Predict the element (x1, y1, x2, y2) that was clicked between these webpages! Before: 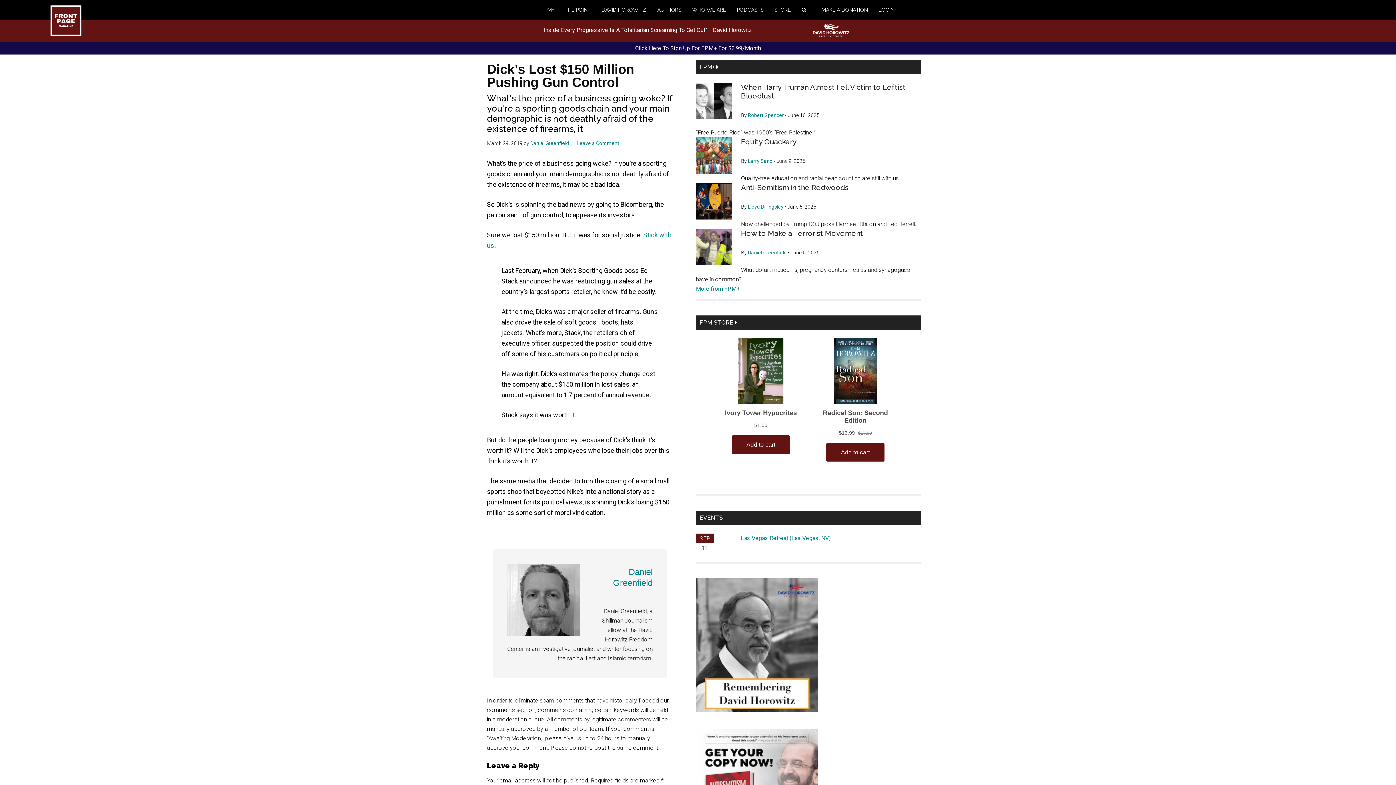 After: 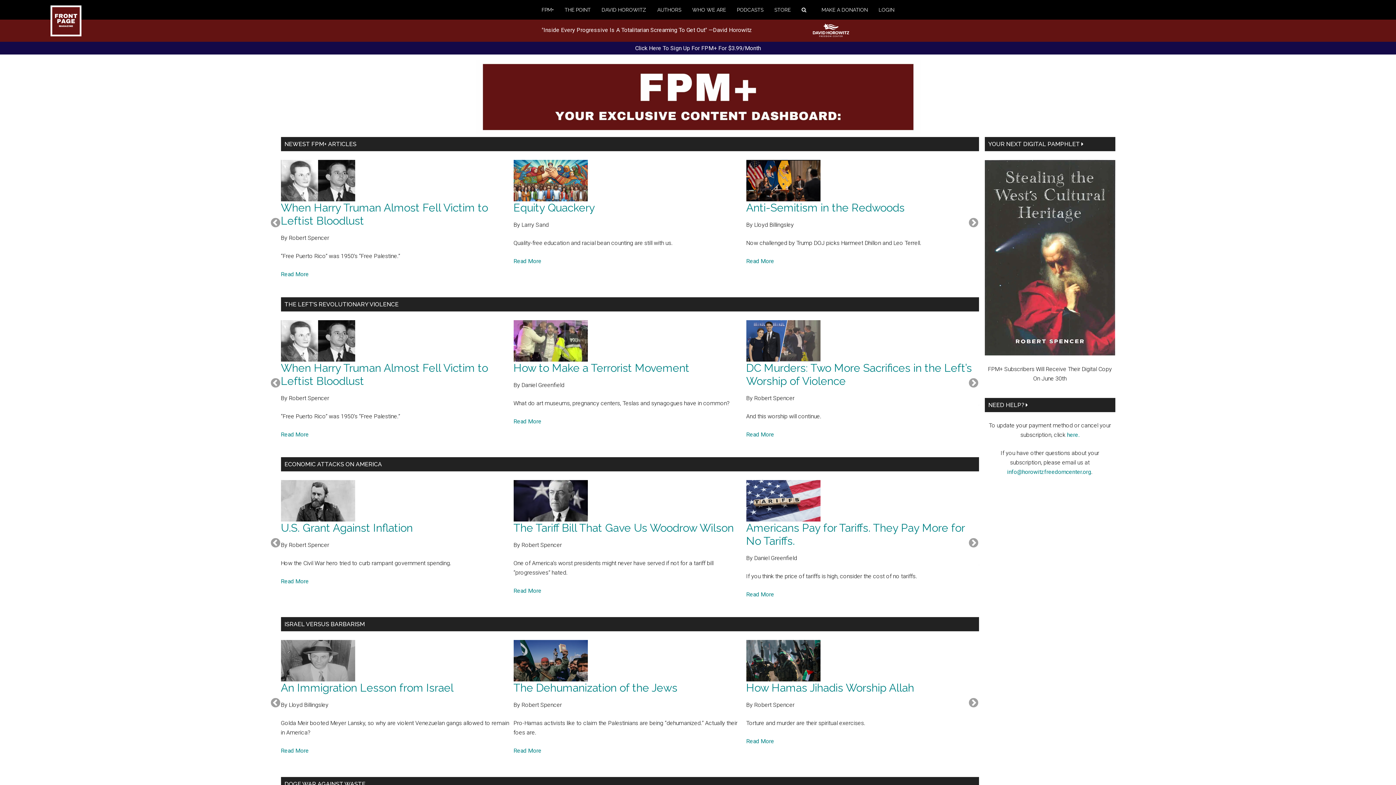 Action: bbox: (696, 285, 740, 292) label: More from FPM+